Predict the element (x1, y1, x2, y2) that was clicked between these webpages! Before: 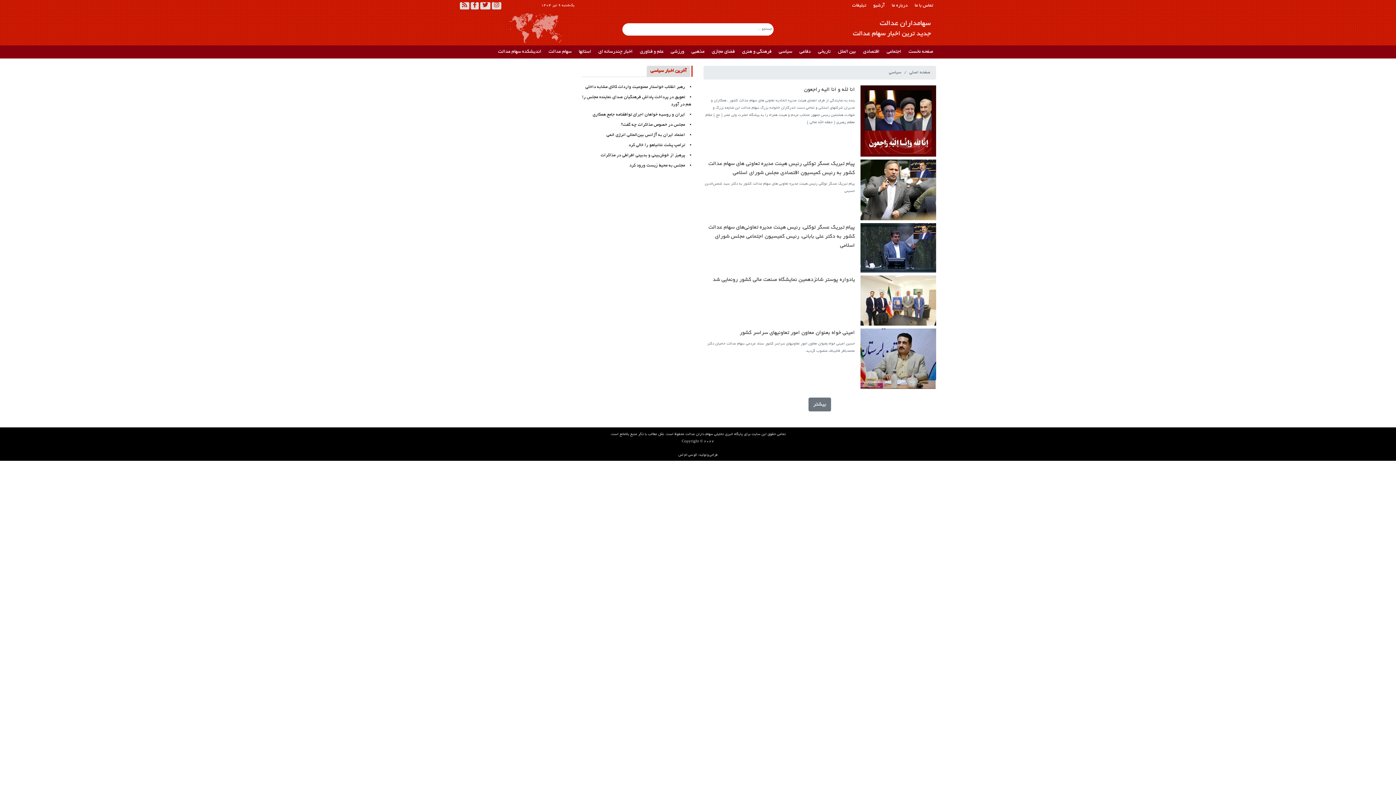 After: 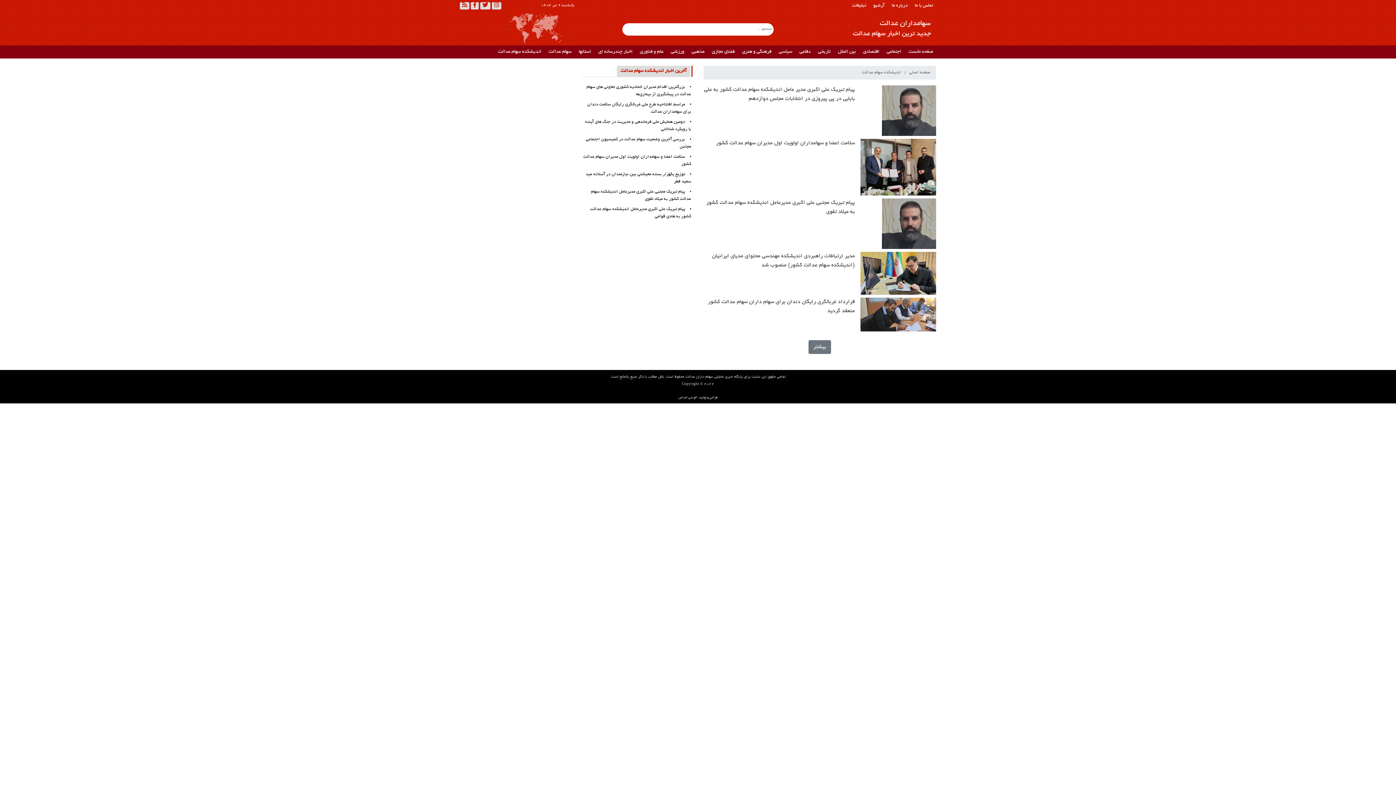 Action: label: اندیشکده سهام عدالت bbox: (495, 49, 544, 54)